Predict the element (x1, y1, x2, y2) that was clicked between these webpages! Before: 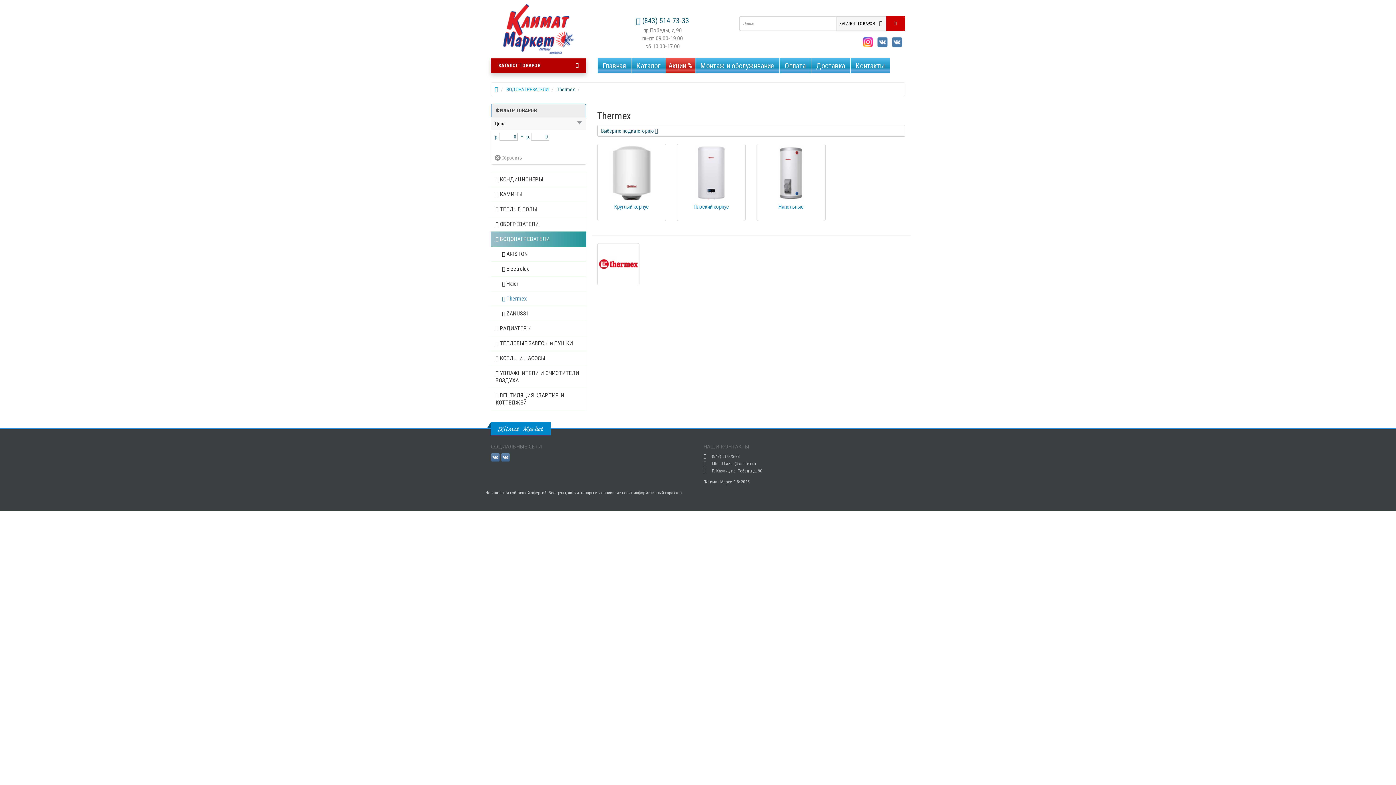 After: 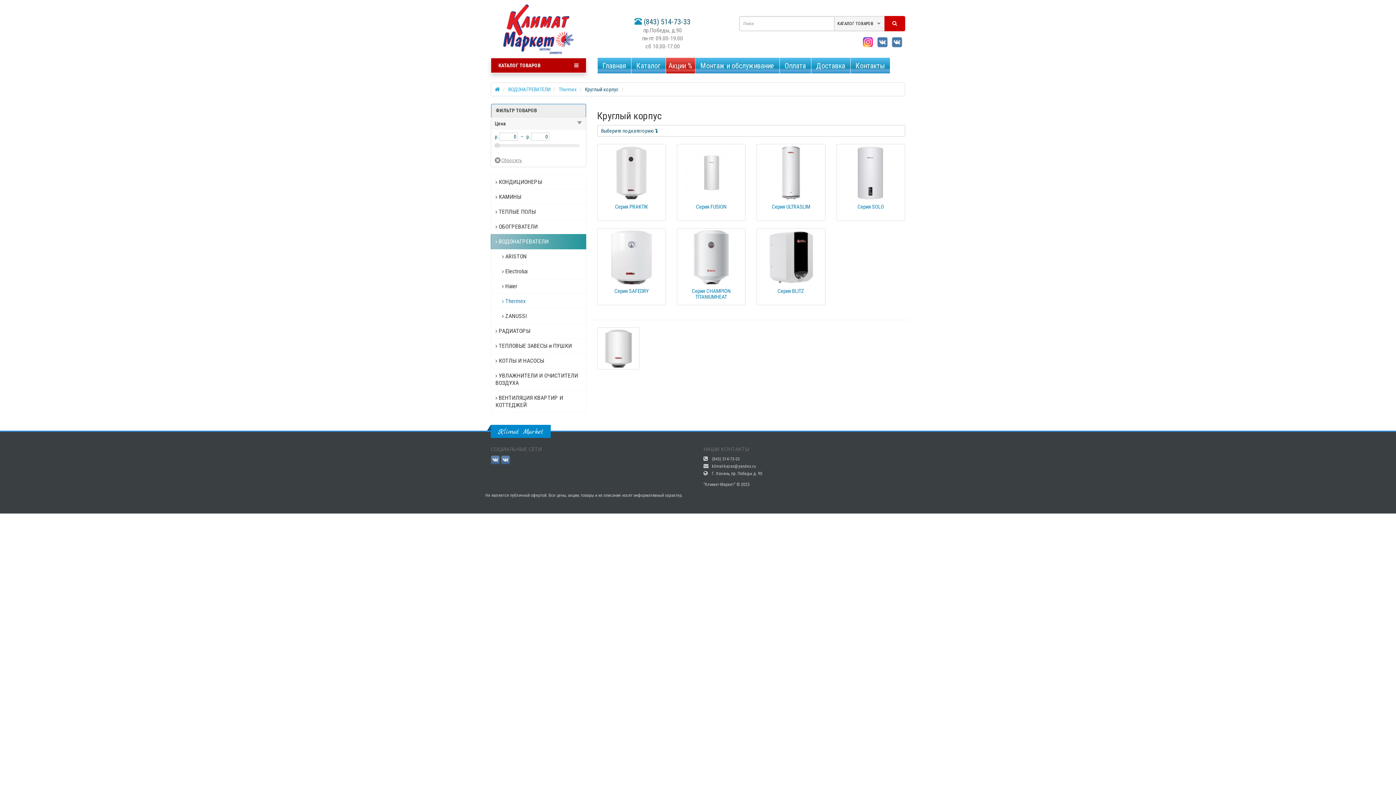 Action: bbox: (600, 145, 663, 219) label: Круглый корпус